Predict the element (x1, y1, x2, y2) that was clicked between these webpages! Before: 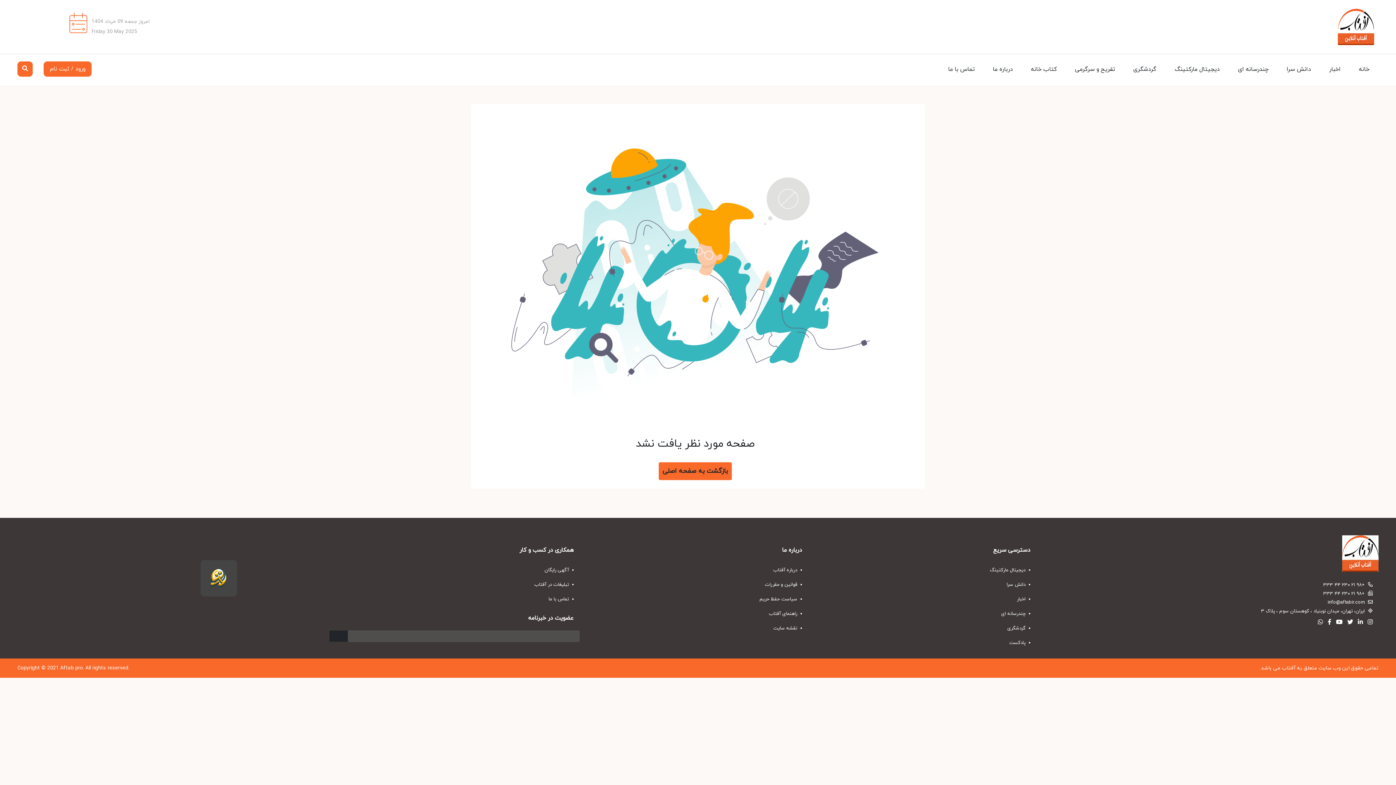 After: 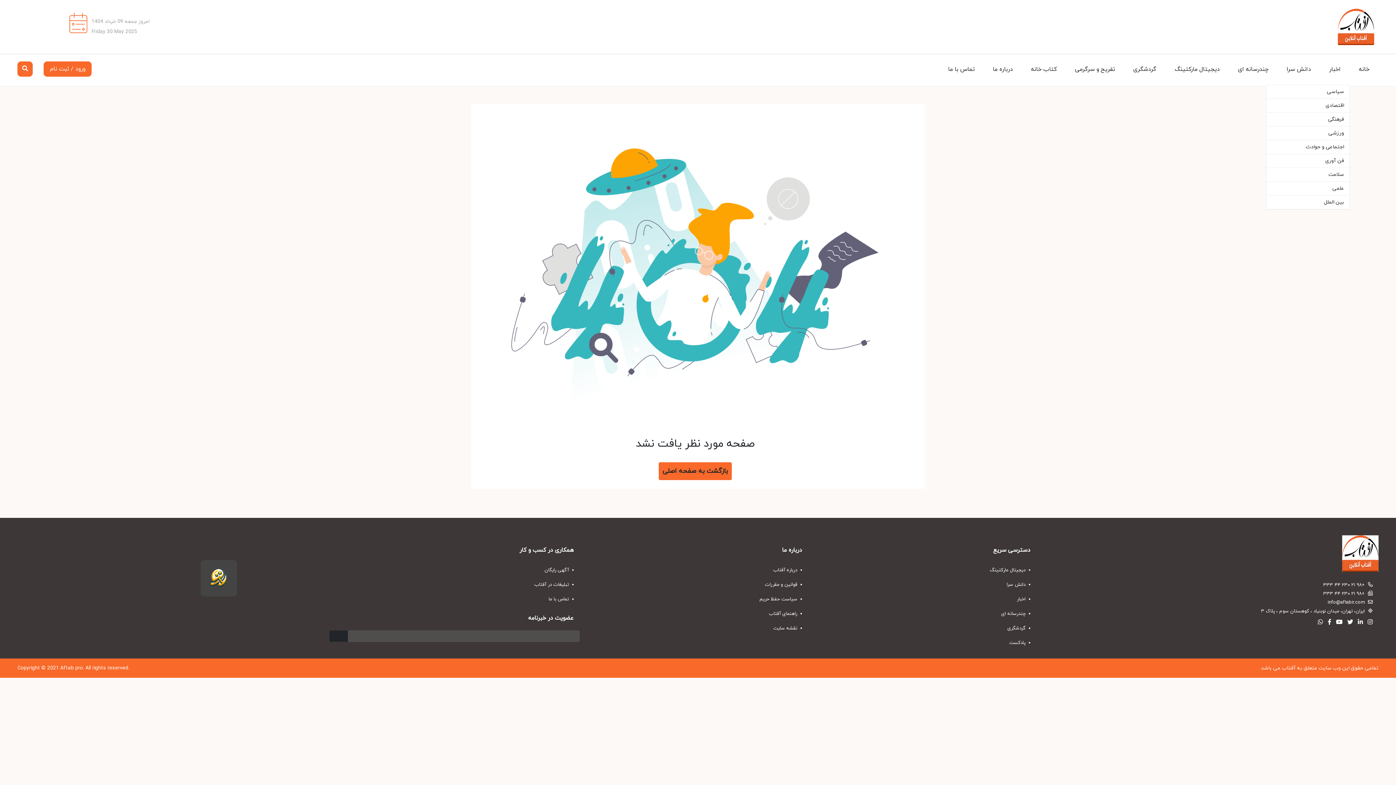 Action: label: اخبار bbox: (1320, 54, 1350, 84)